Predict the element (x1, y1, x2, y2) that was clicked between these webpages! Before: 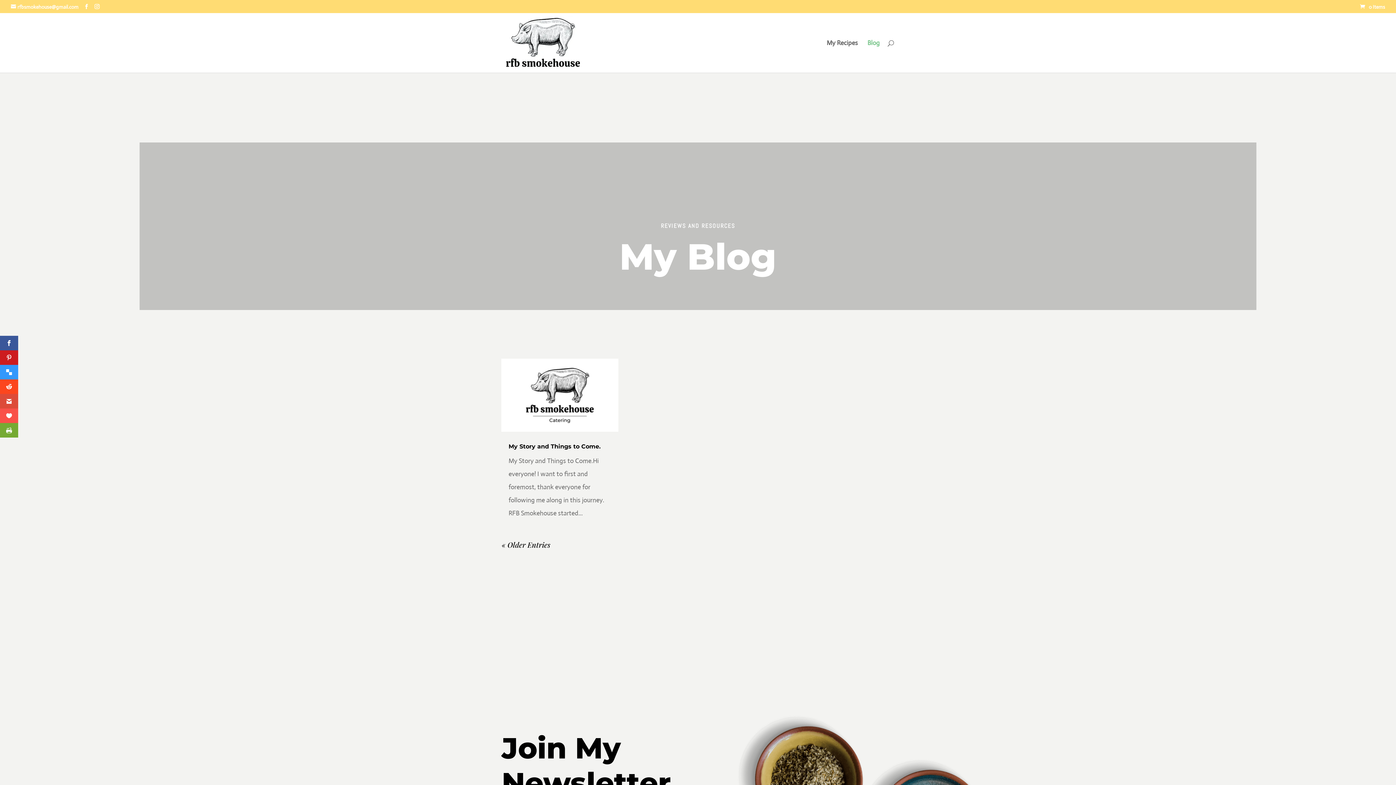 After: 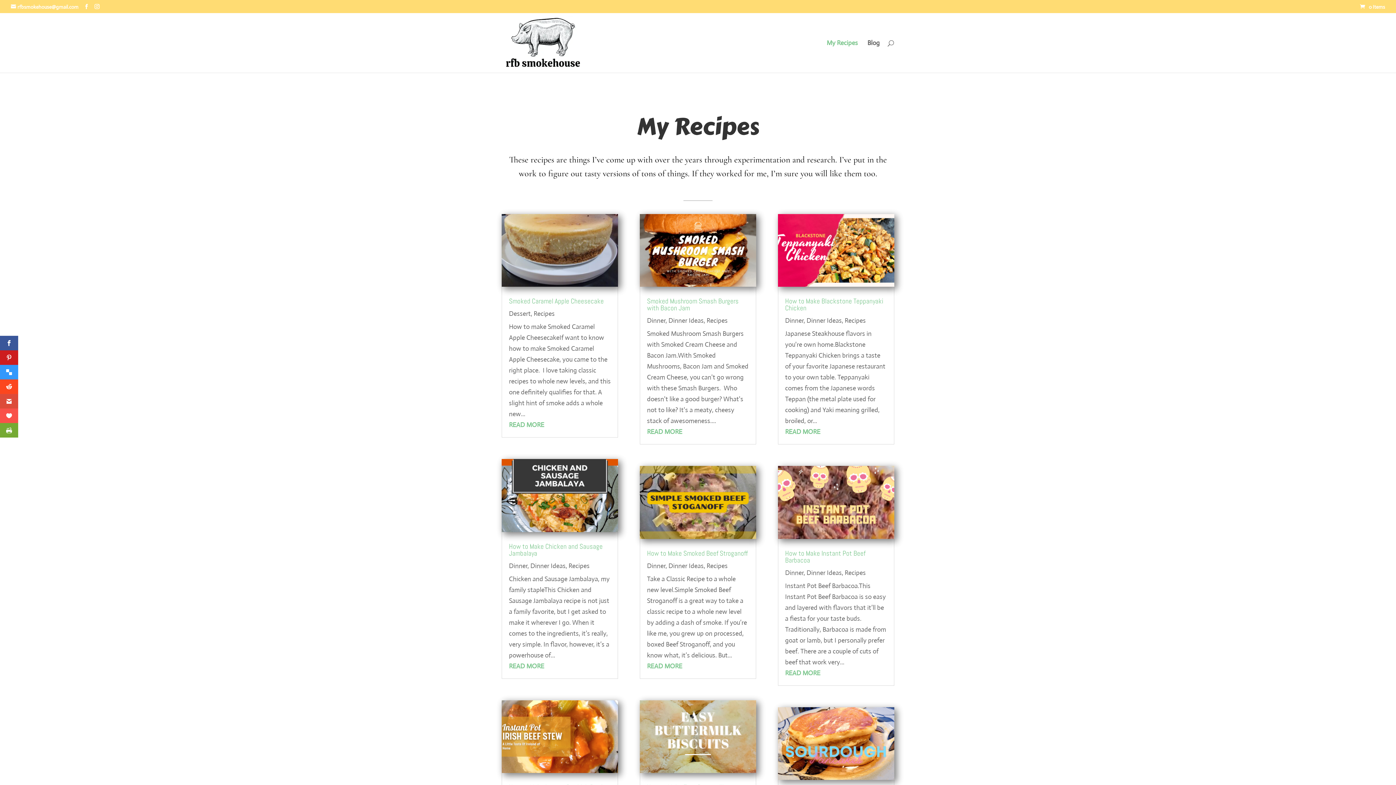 Action: label: My Recipes bbox: (826, 40, 858, 72)